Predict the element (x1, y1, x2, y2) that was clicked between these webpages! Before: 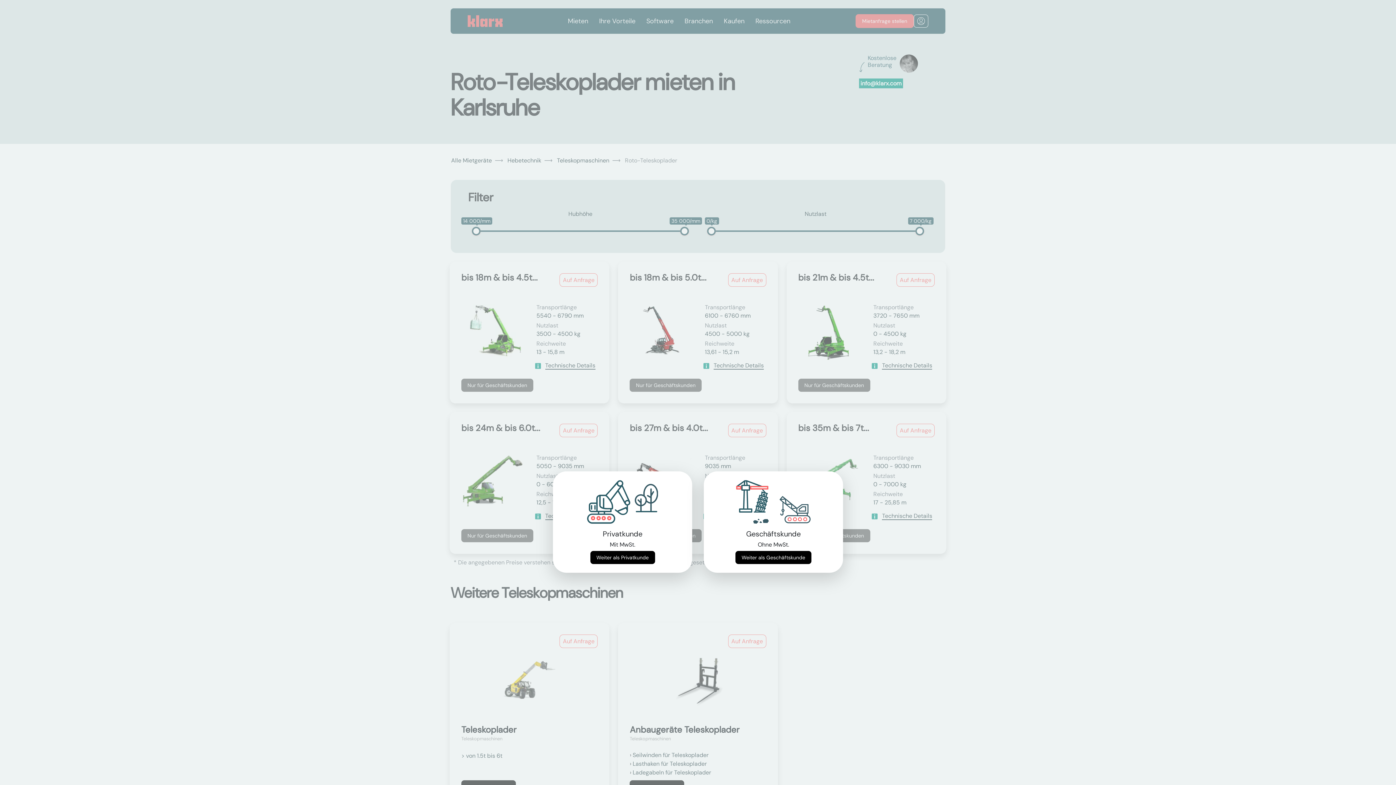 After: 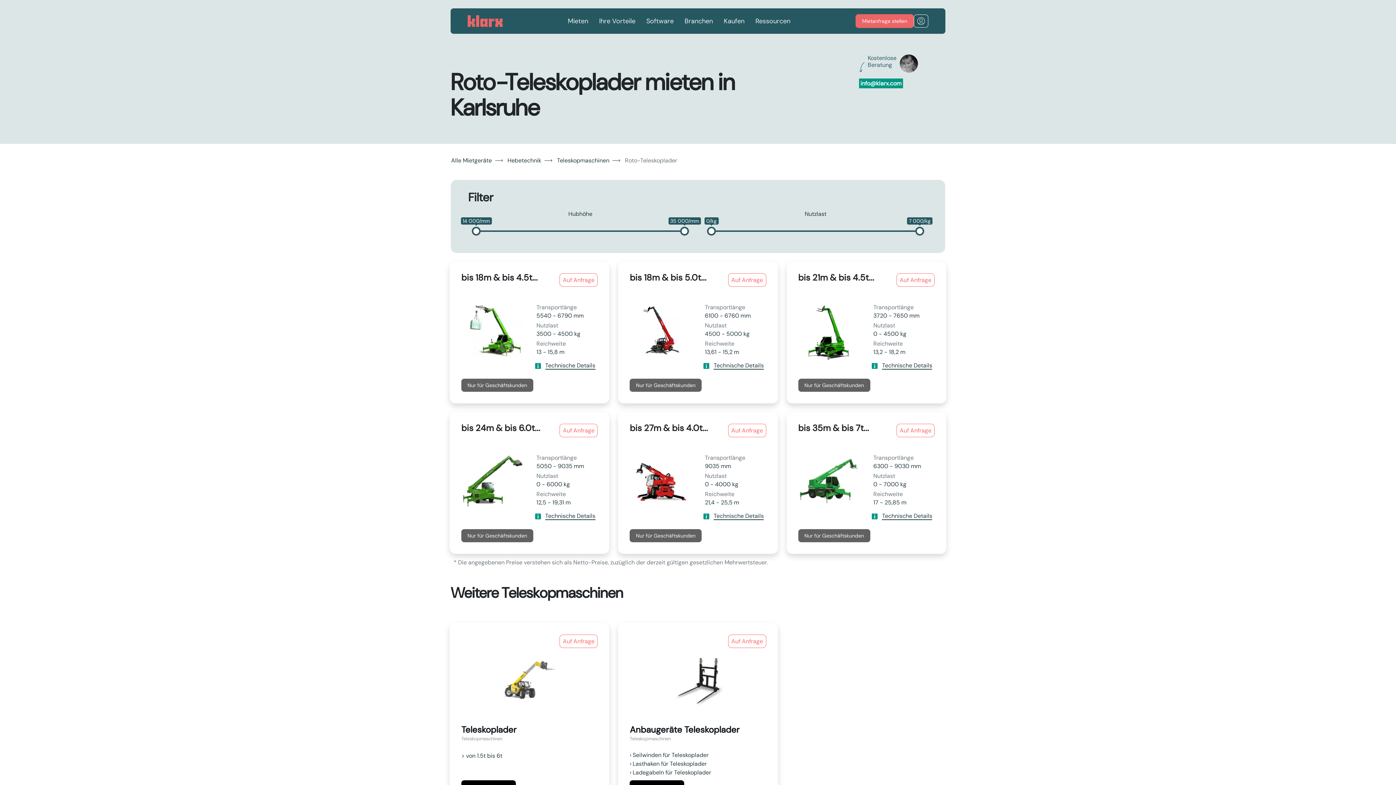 Action: bbox: (590, 551, 655, 564) label: Weiter als Privatkunde